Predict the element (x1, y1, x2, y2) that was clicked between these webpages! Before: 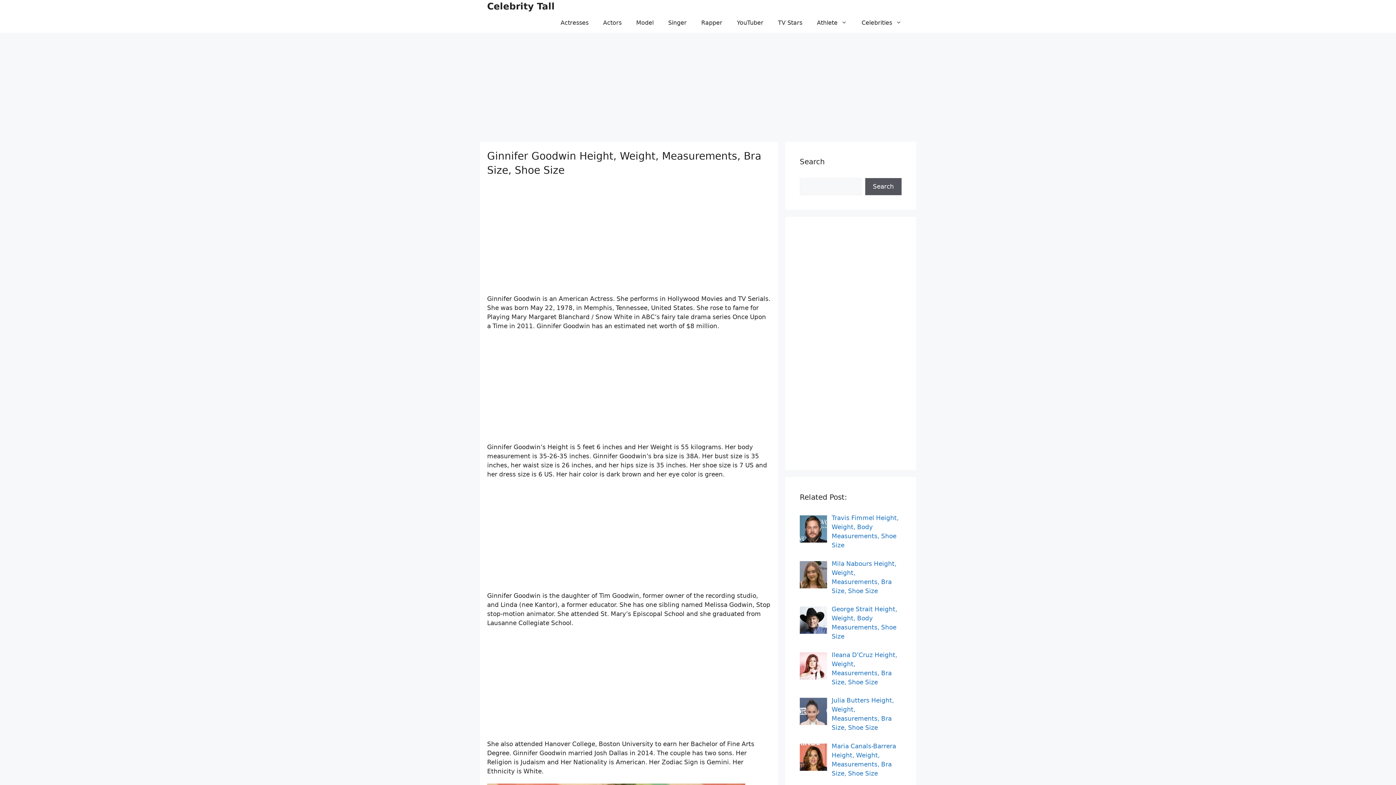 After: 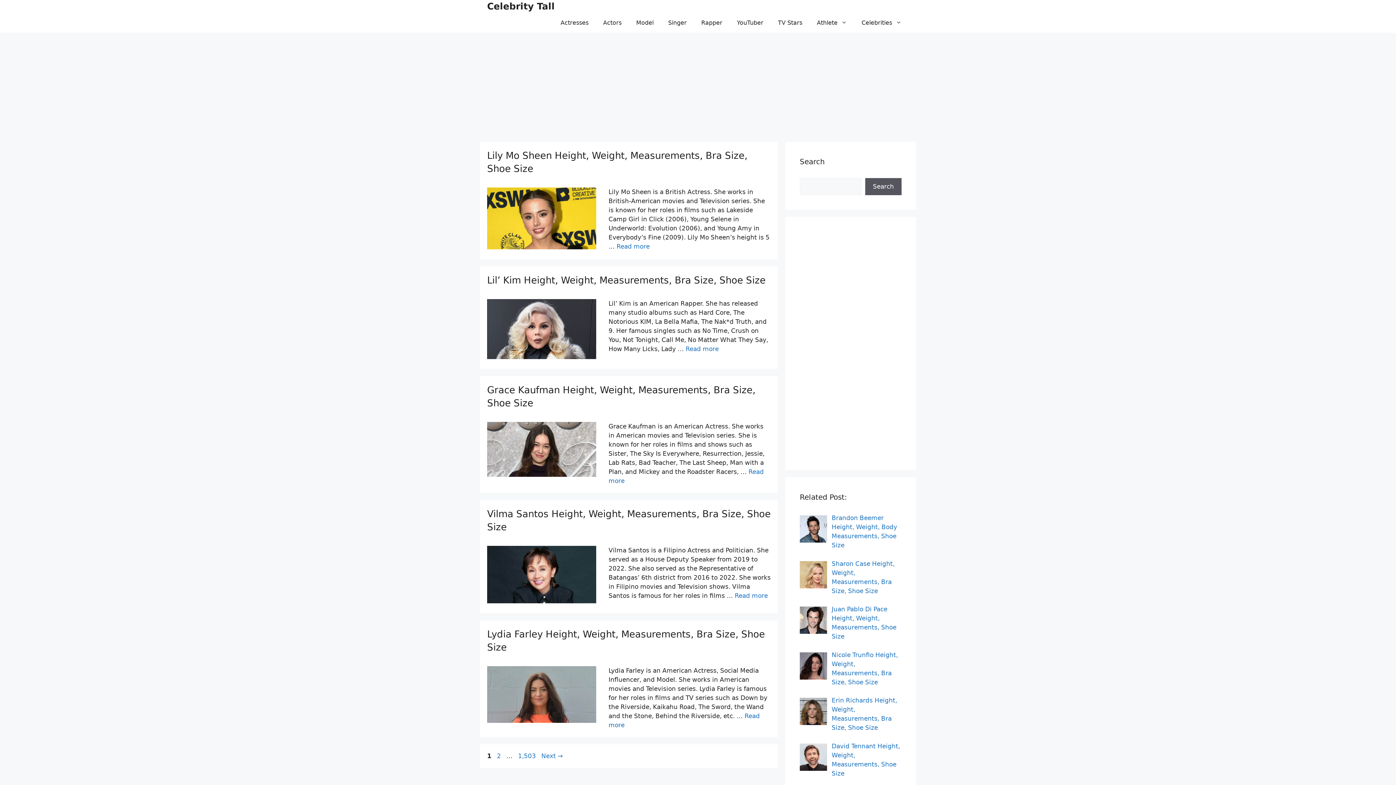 Action: label: Celebrity Tall bbox: (487, 0, 554, 12)